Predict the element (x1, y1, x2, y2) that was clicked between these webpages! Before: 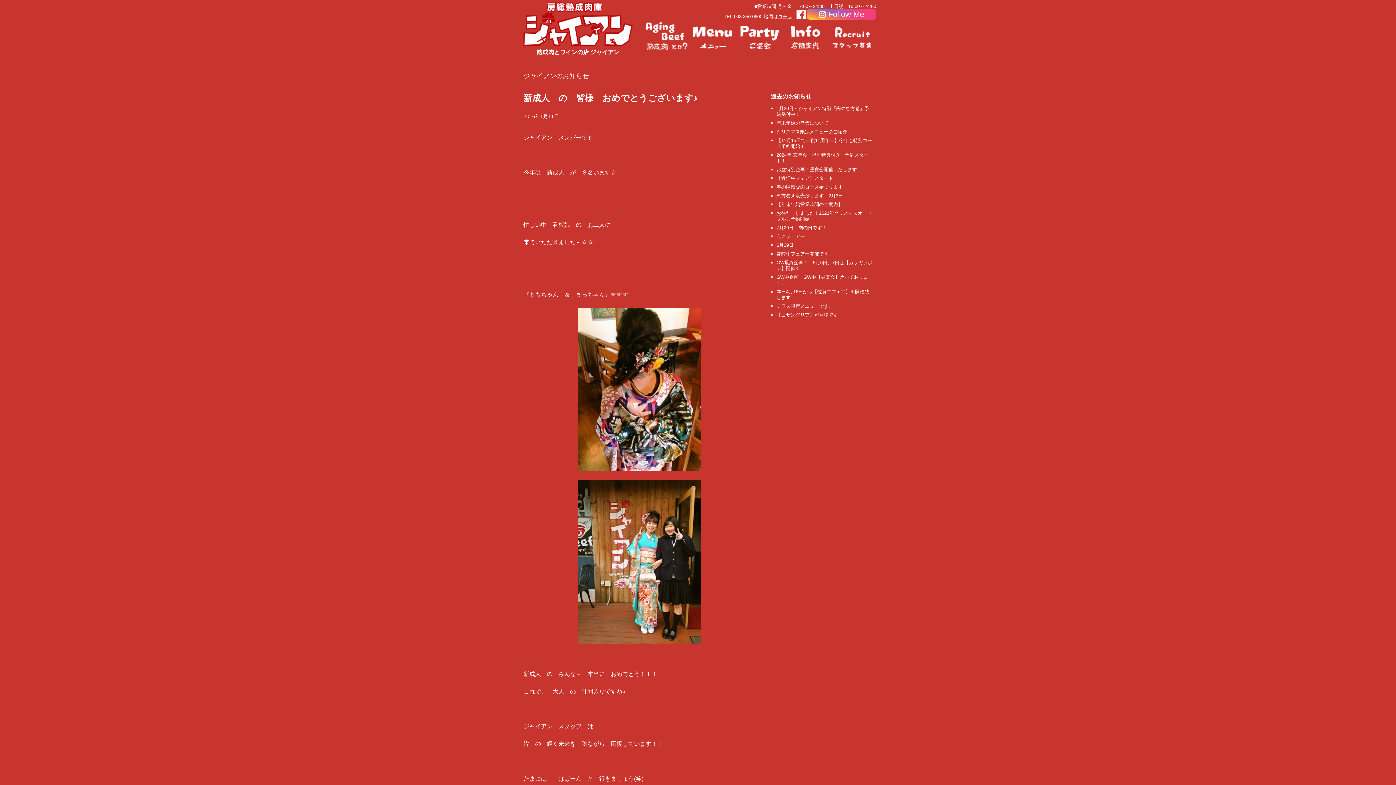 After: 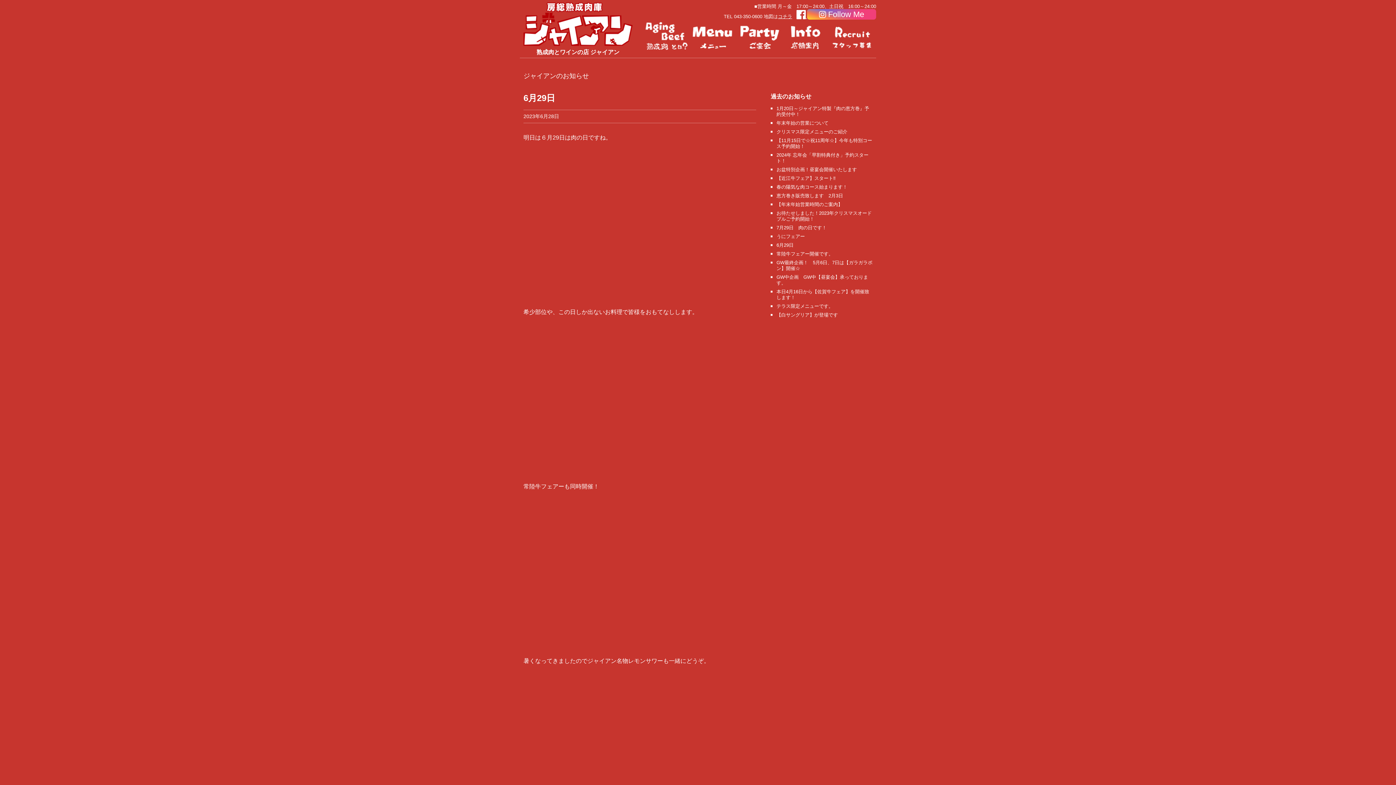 Action: label: 6月29日 bbox: (776, 242, 793, 248)